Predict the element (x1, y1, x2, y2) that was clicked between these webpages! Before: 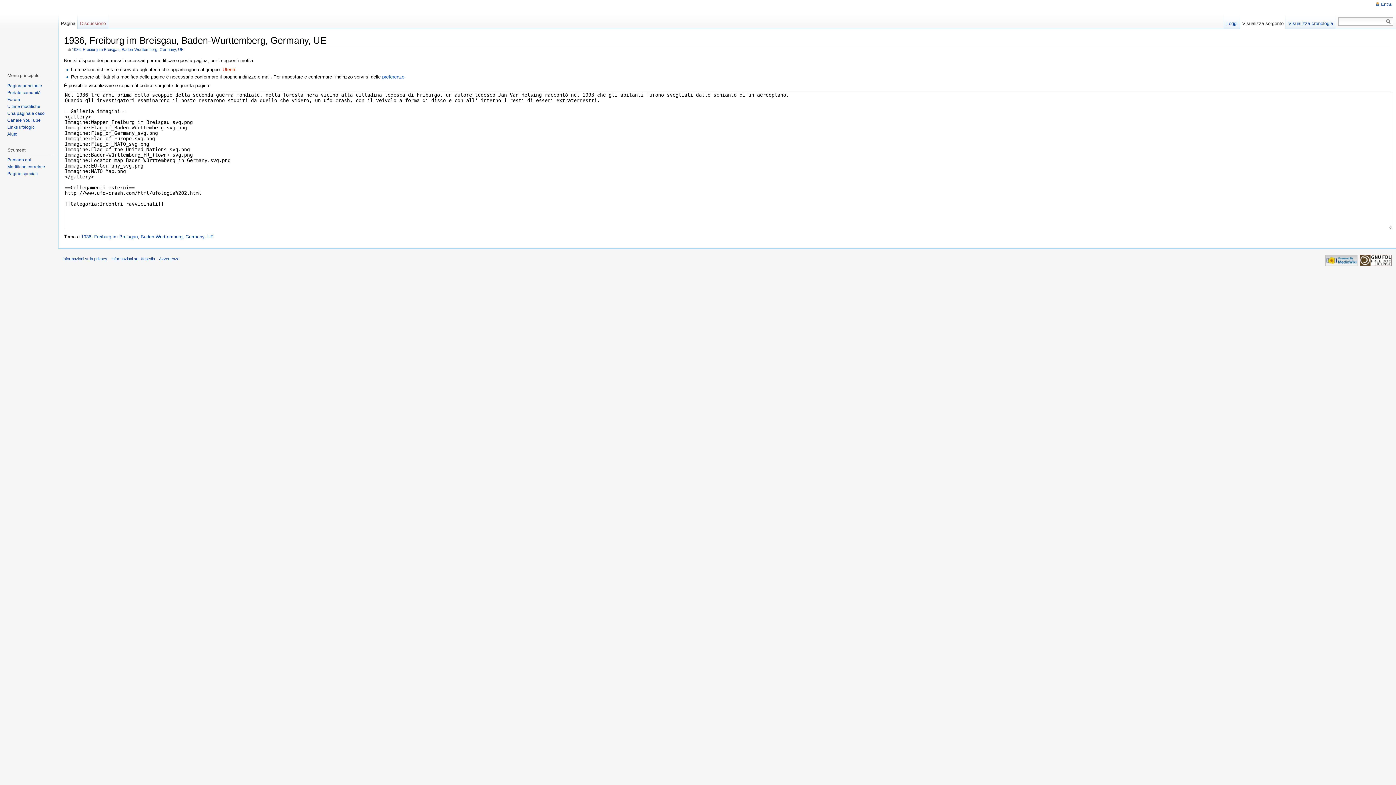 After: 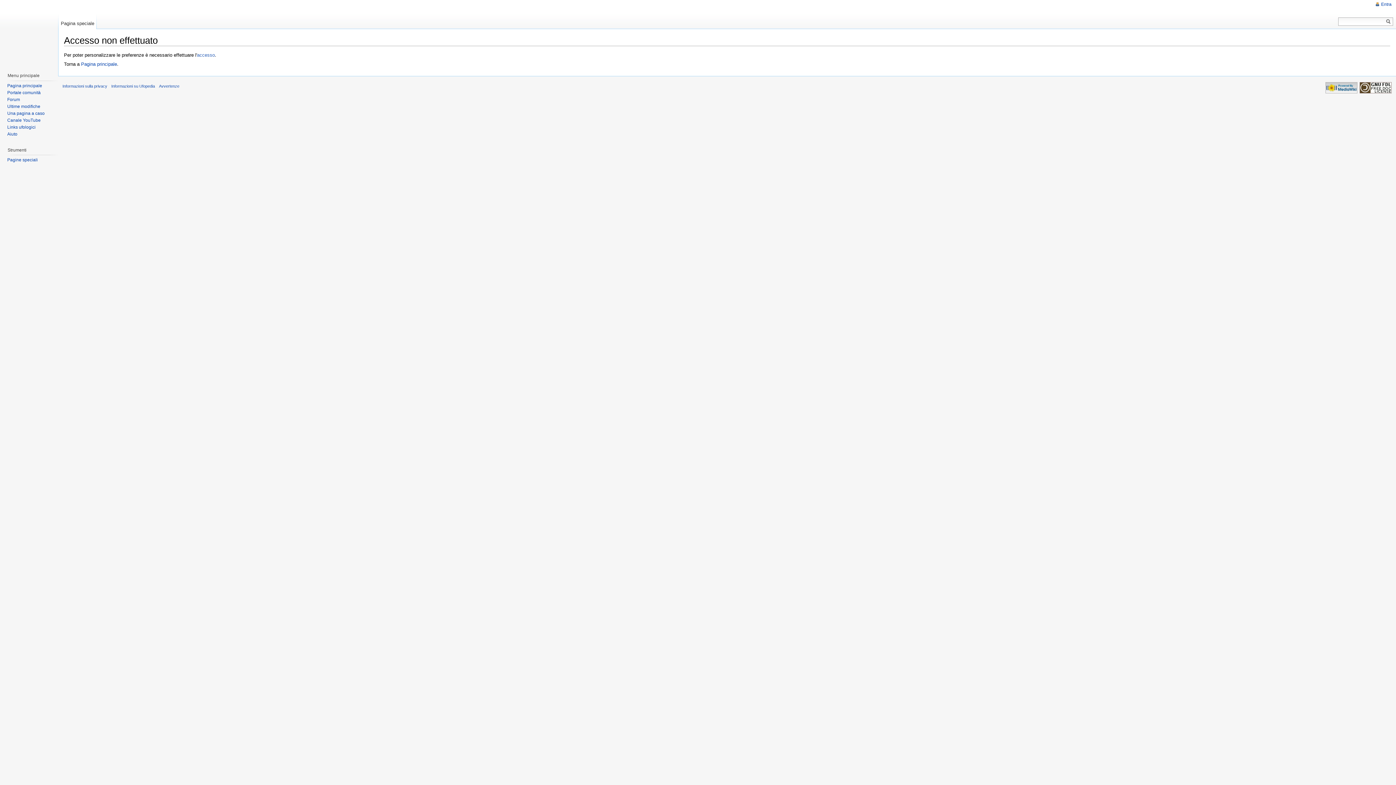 Action: bbox: (382, 74, 404, 79) label: preferenze